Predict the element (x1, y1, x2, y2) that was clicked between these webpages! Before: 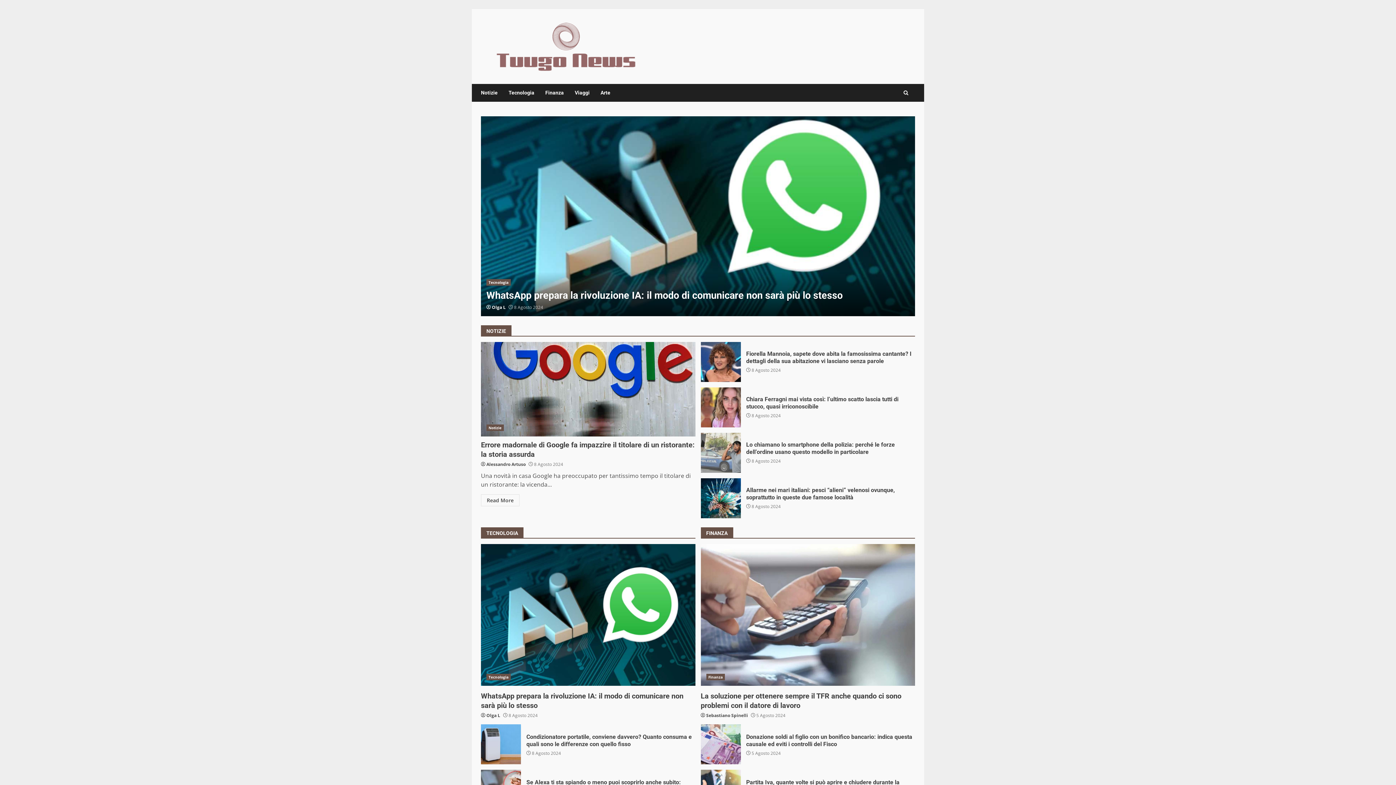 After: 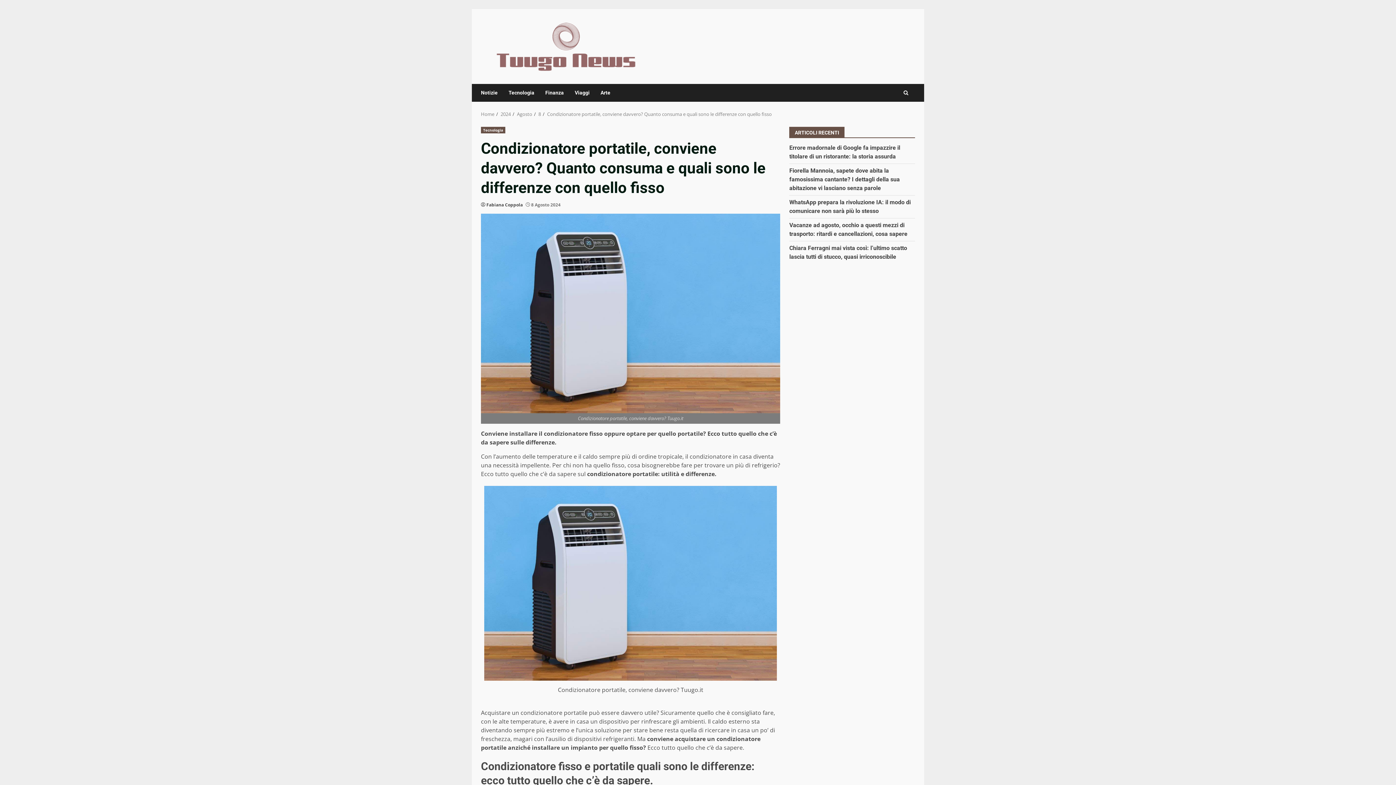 Action: bbox: (526, 733, 692, 748) label: Condizionatore portatile, conviene davvero? Quanto consuma e quali sono le differenze con quello fisso